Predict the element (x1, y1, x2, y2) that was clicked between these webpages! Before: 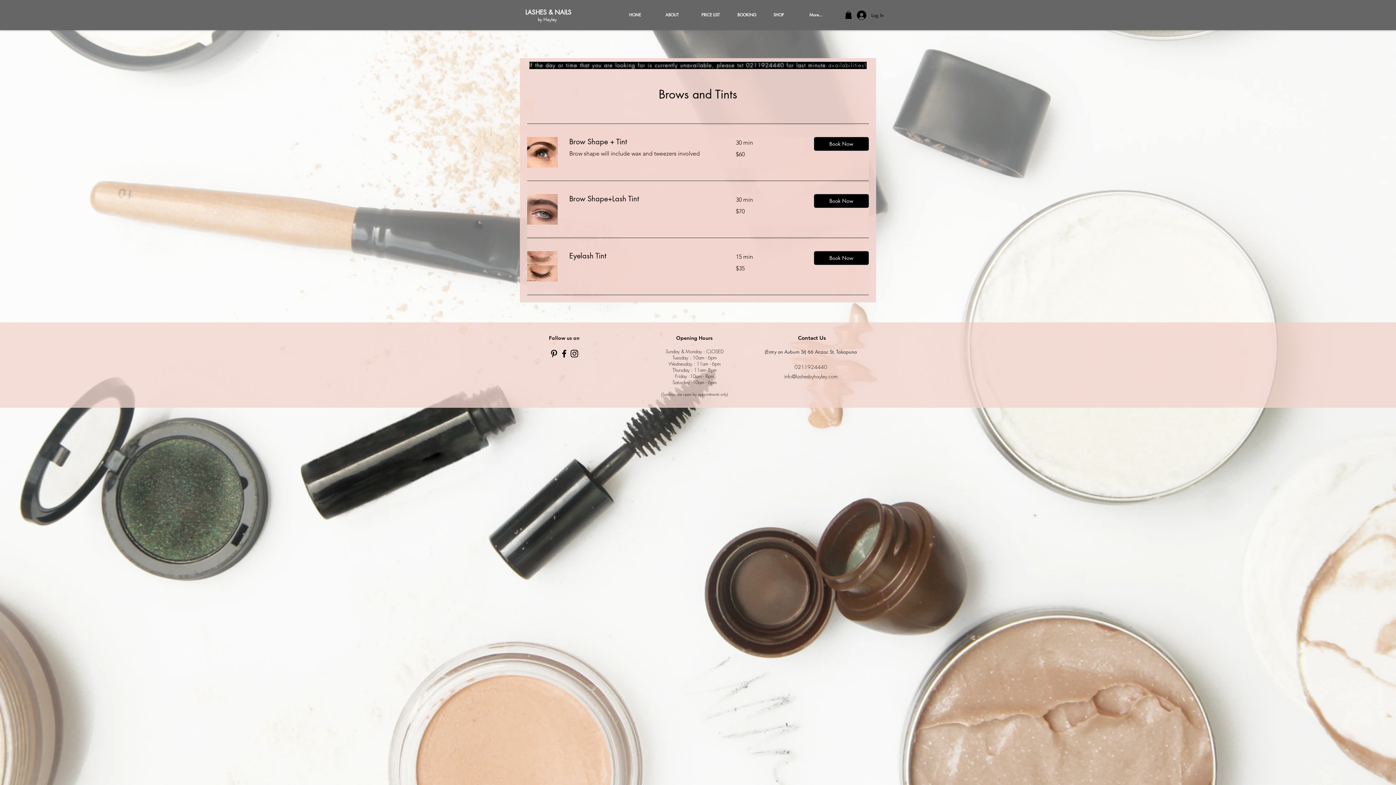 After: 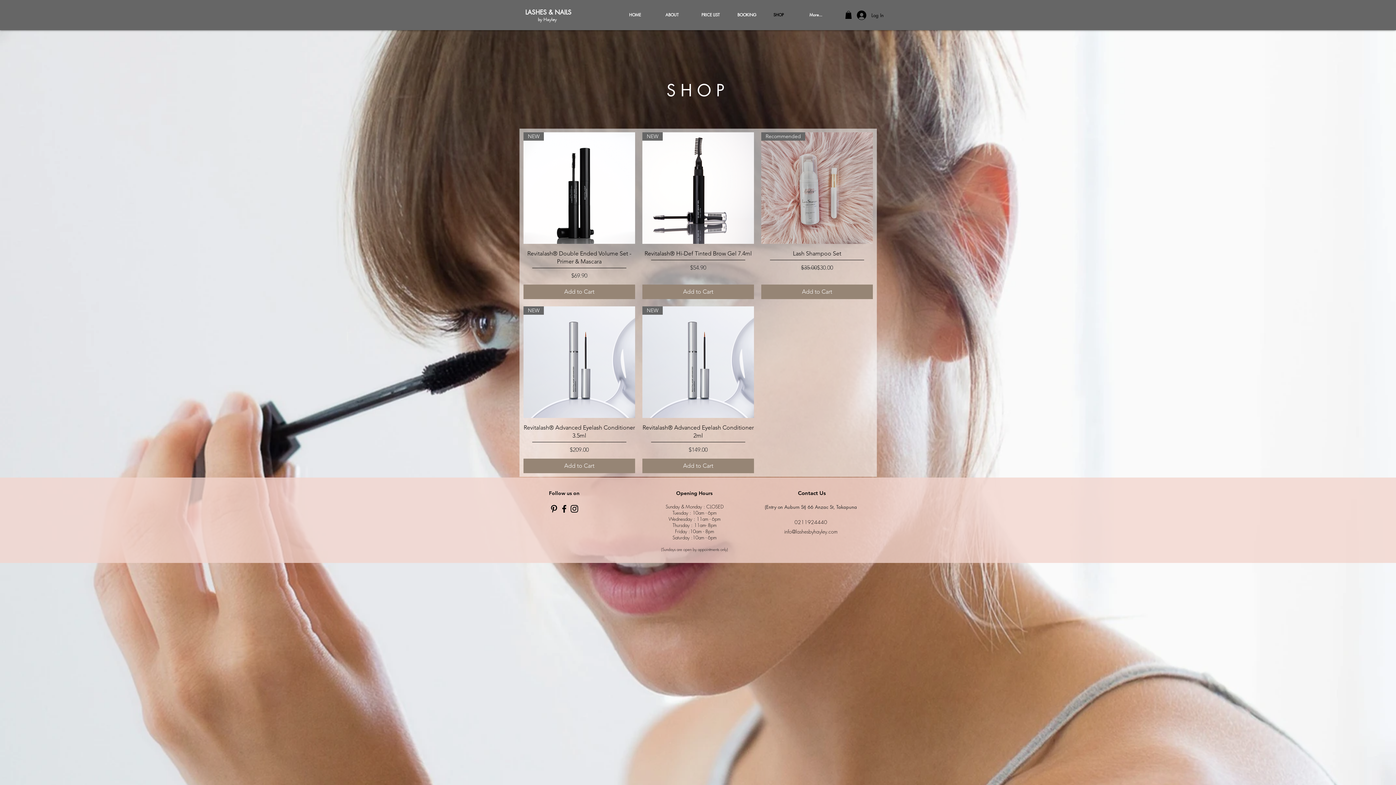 Action: bbox: (768, 10, 803, 18) label: SHOP